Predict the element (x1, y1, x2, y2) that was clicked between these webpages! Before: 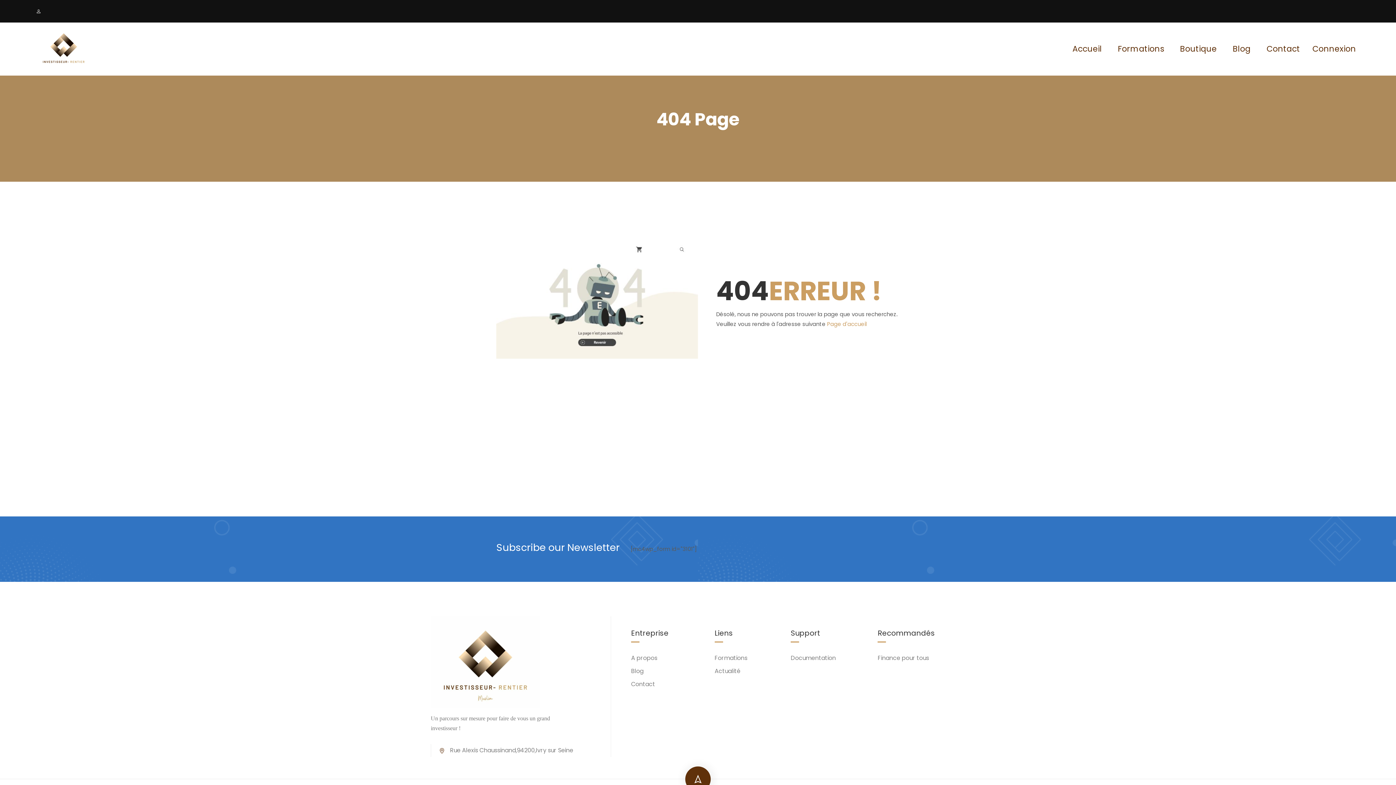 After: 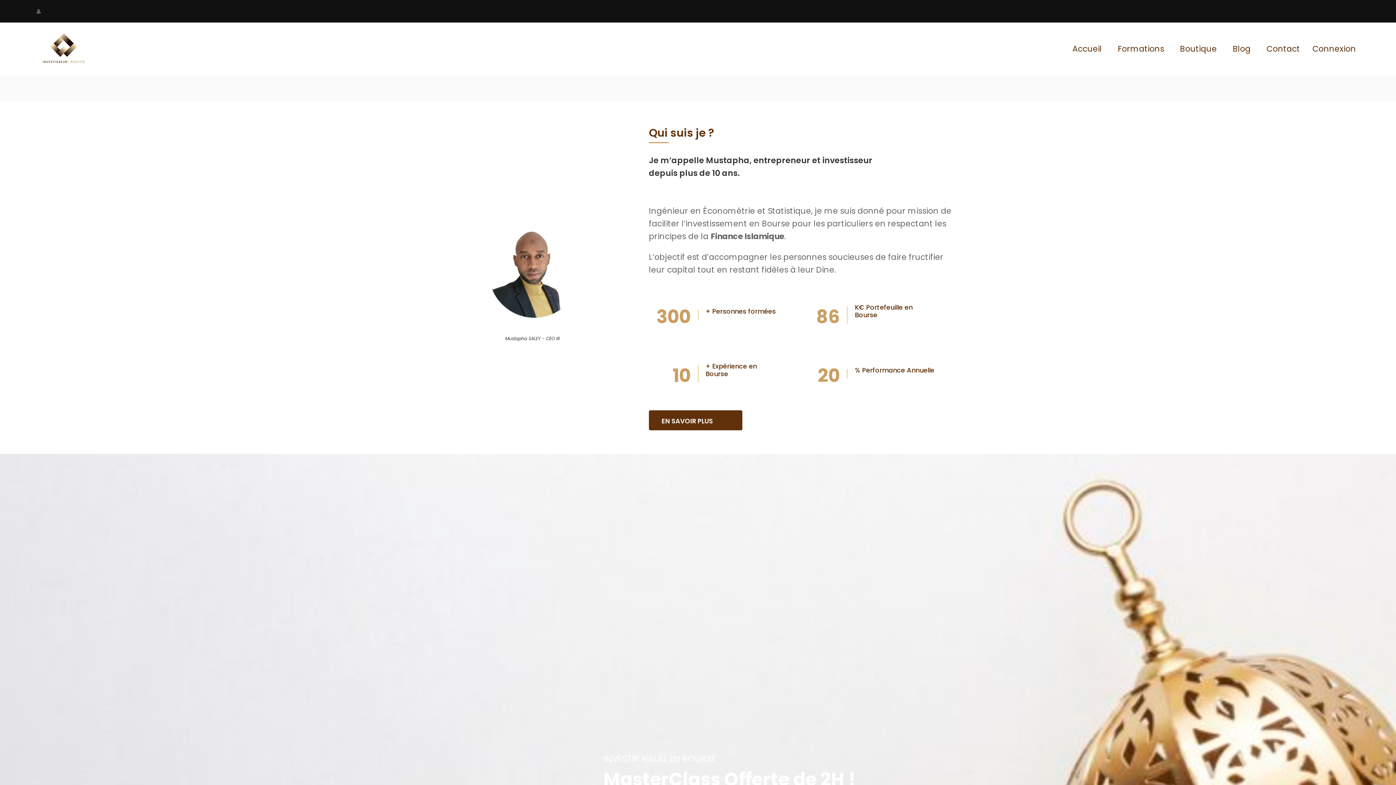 Action: bbox: (36, 26, 90, 71)